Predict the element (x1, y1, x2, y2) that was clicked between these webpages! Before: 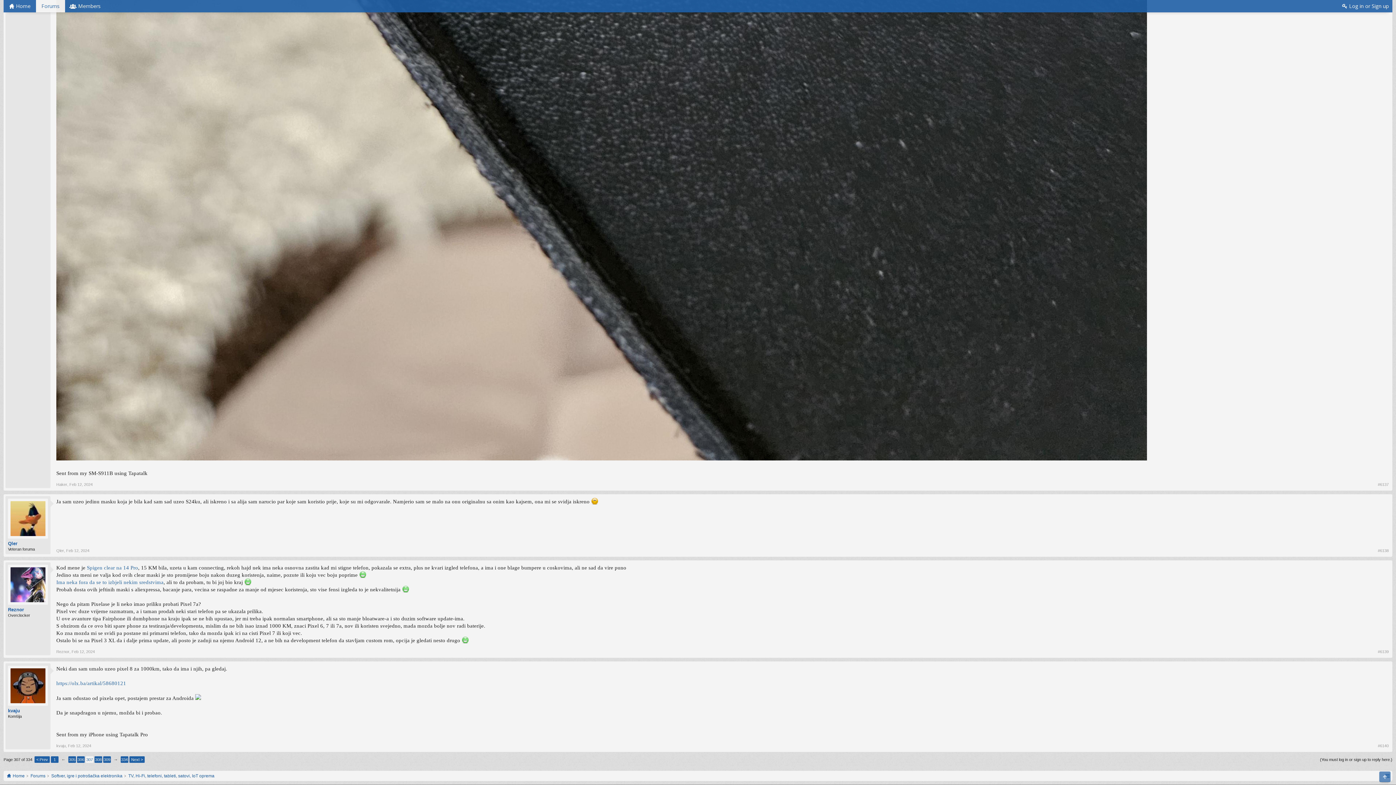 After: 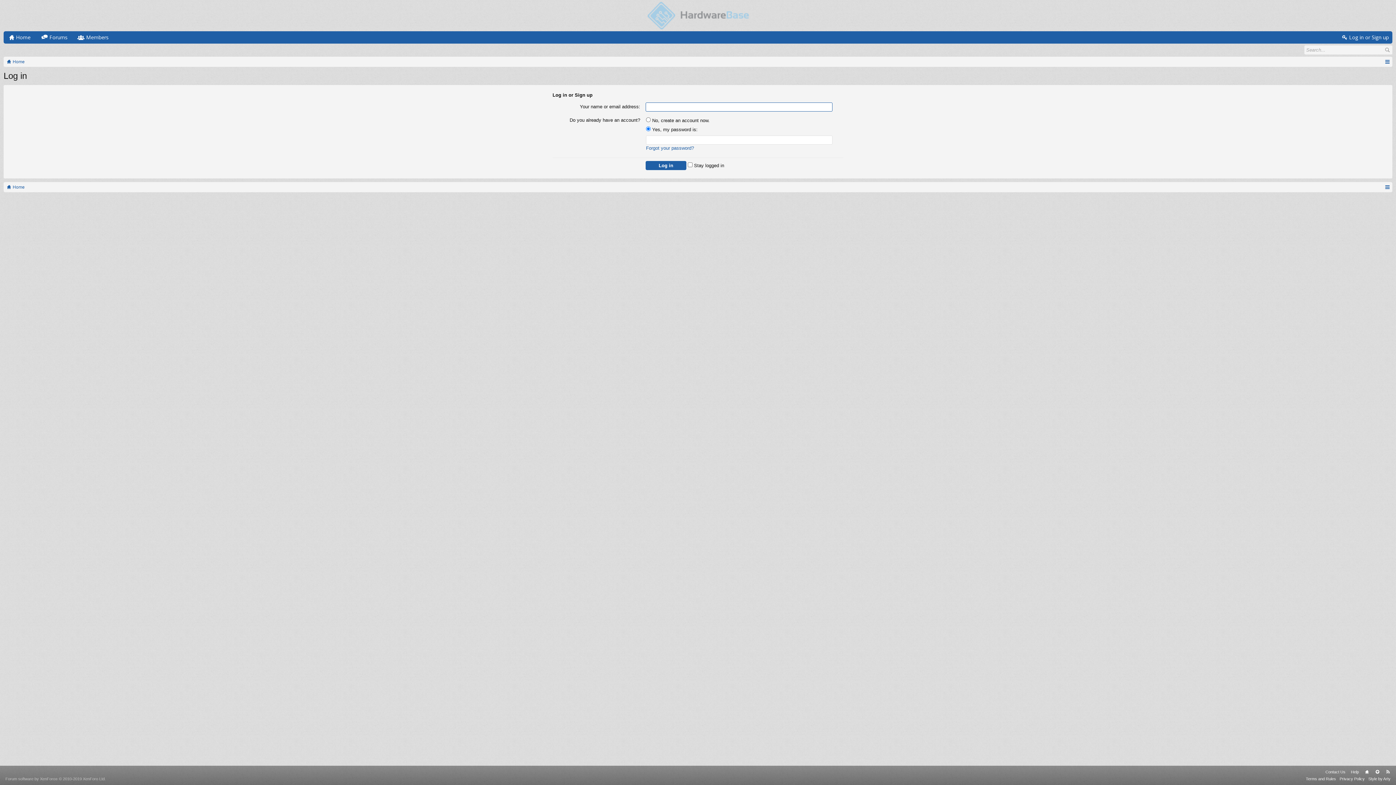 Action: label: (You must log in or sign up to reply here.) bbox: (1320, 756, 1392, 764)